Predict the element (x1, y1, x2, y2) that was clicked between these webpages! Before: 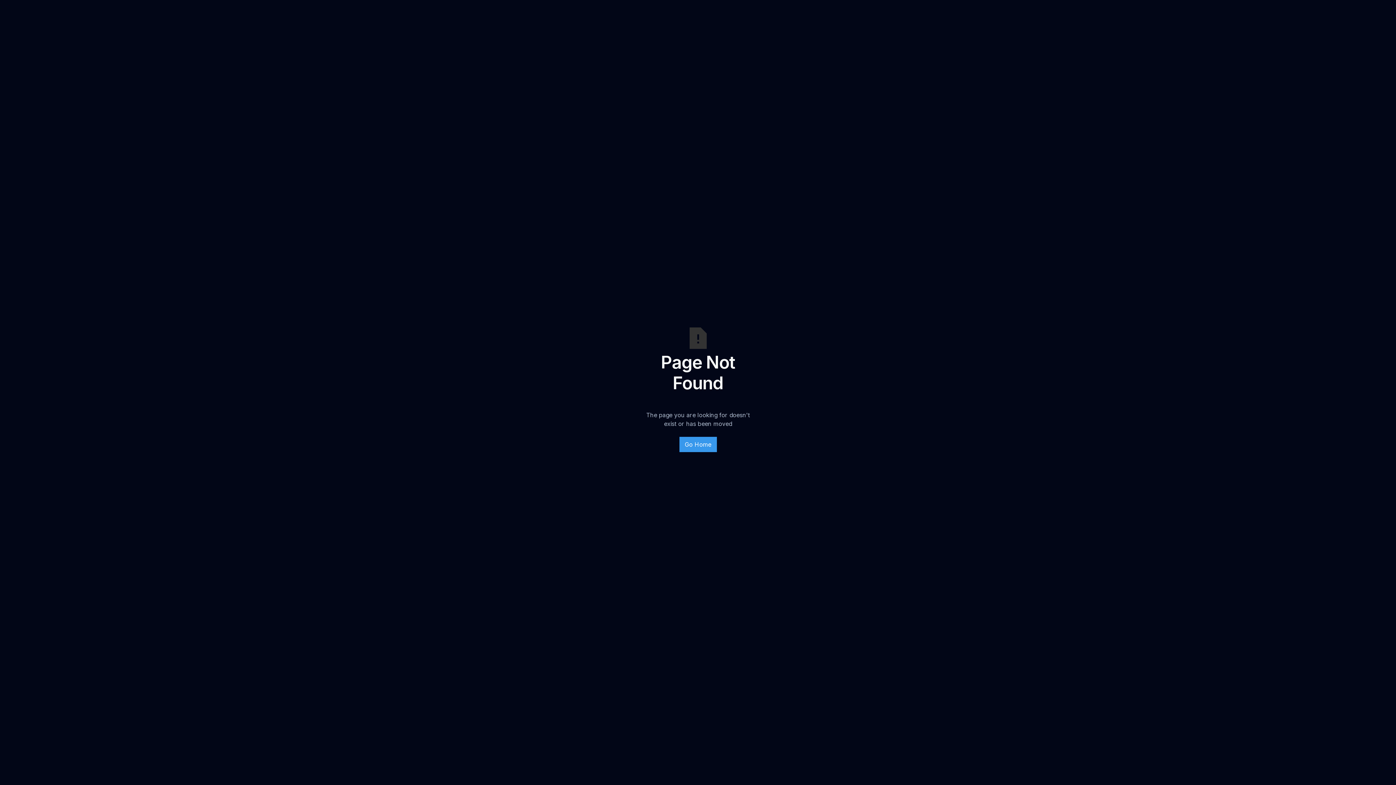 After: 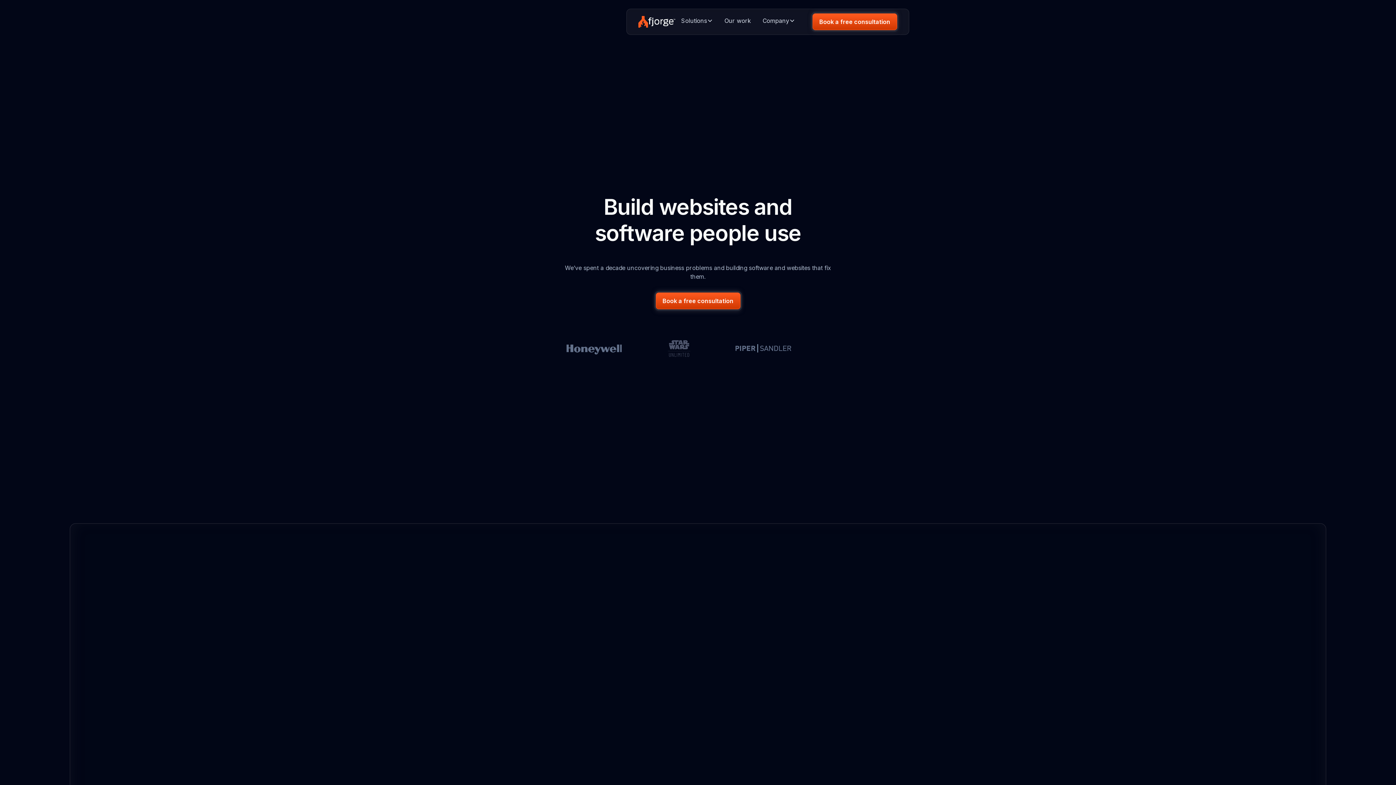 Action: label: Go Home bbox: (679, 437, 716, 452)